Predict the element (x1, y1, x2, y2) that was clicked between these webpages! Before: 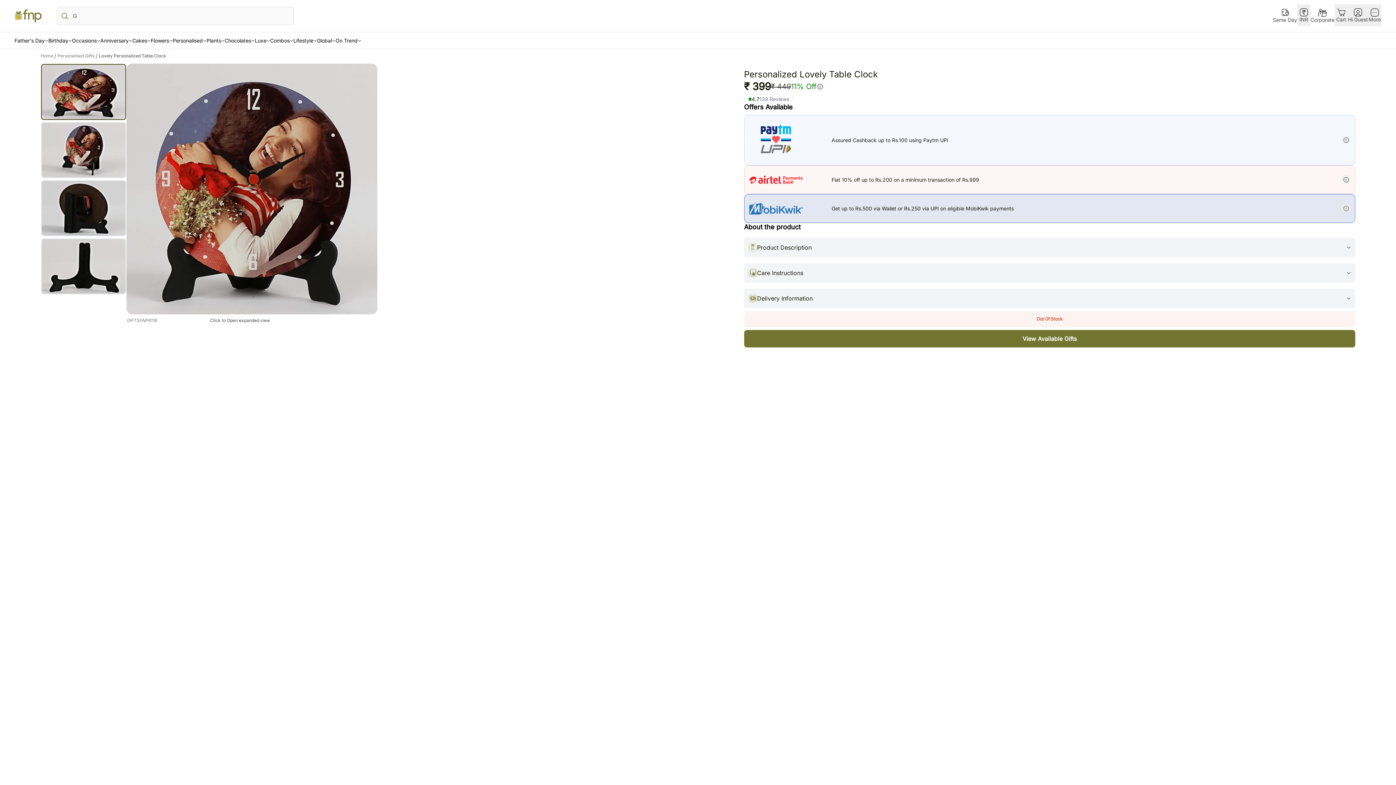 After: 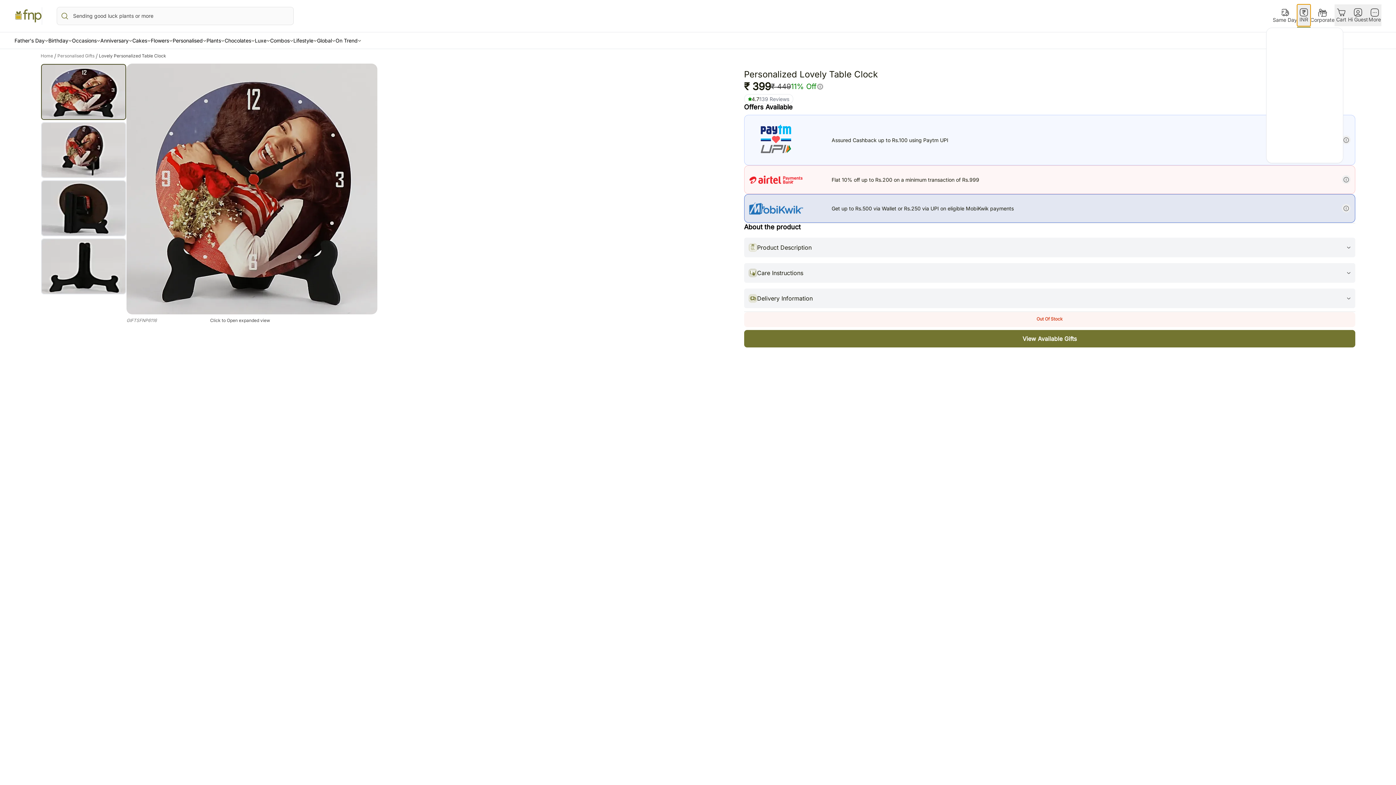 Action: bbox: (1297, 4, 1310, 26) label: INR